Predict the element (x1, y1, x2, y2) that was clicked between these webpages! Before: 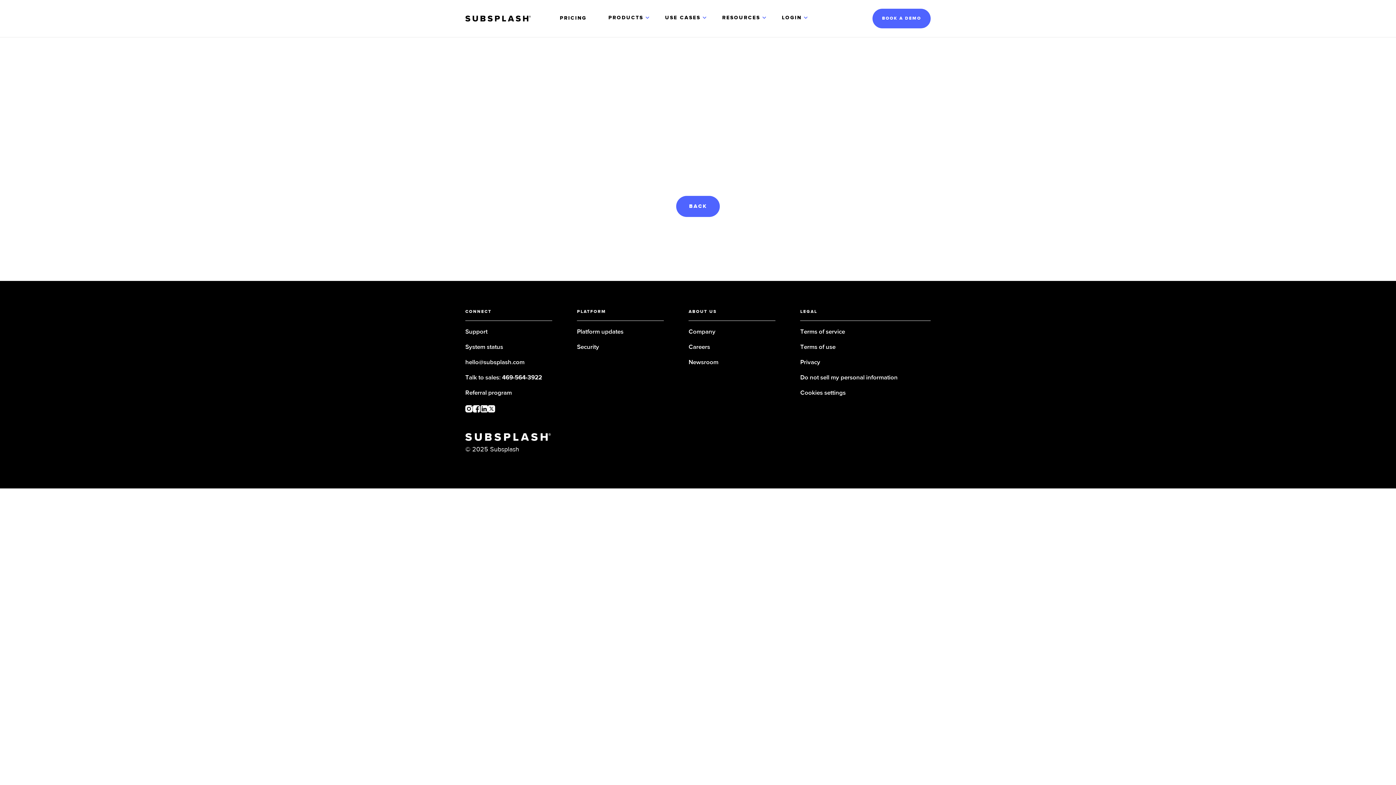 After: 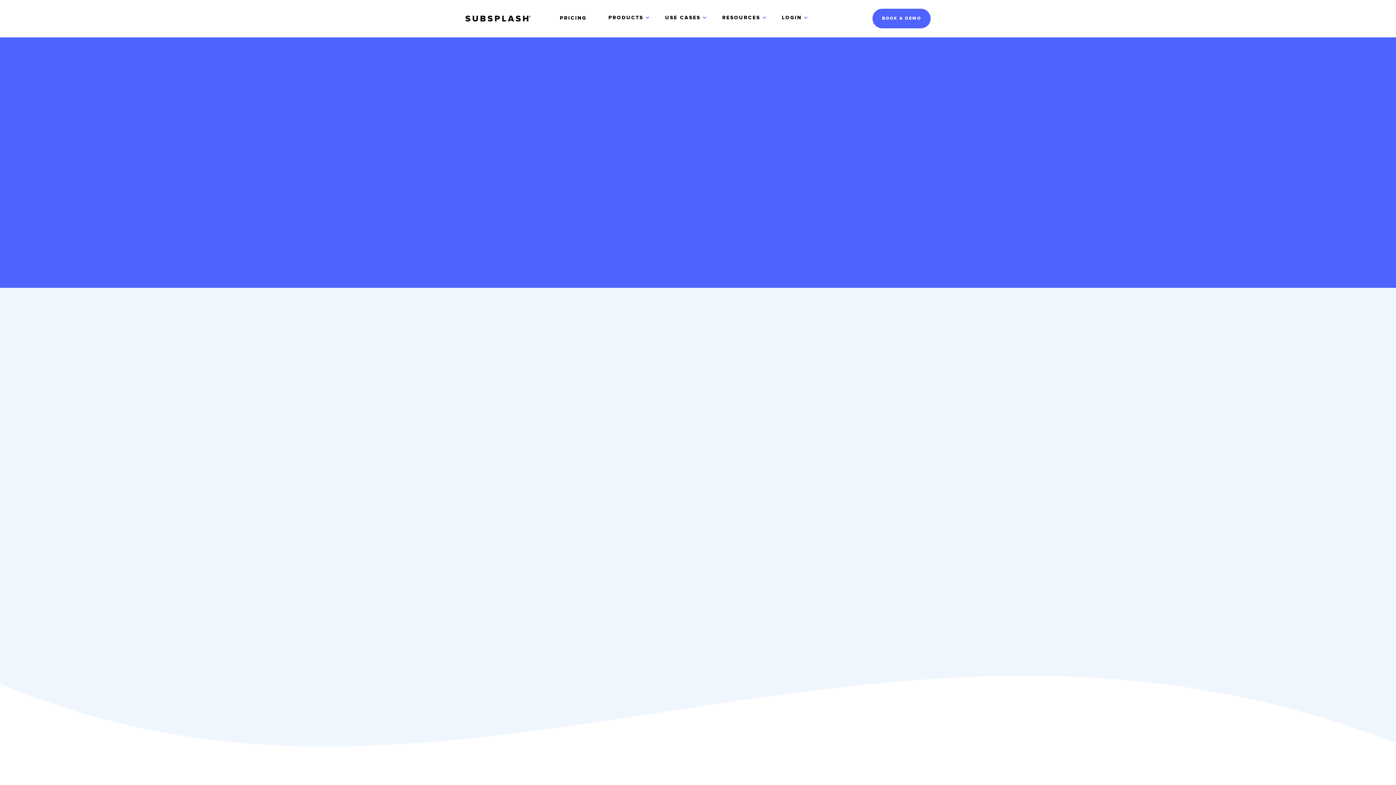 Action: label: Careers bbox: (688, 344, 775, 350)